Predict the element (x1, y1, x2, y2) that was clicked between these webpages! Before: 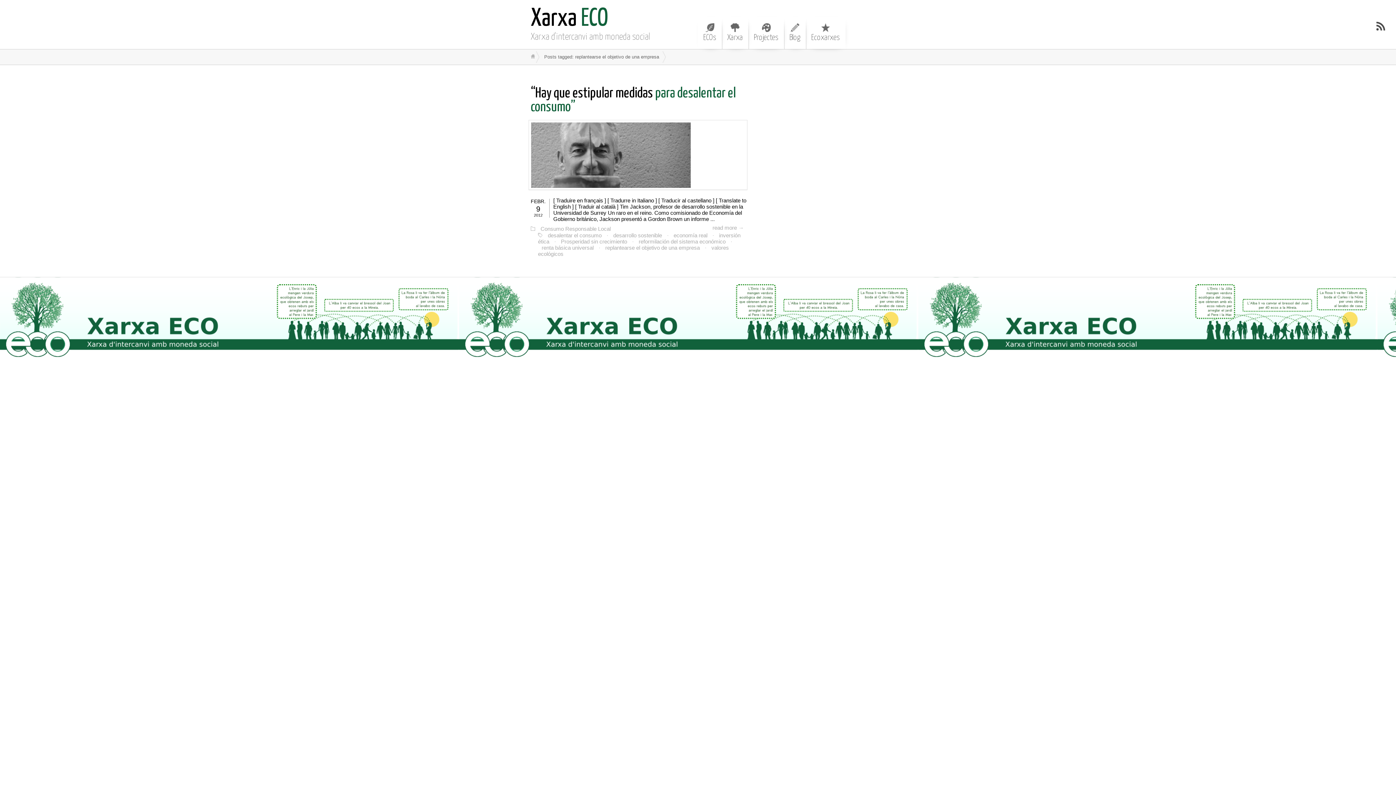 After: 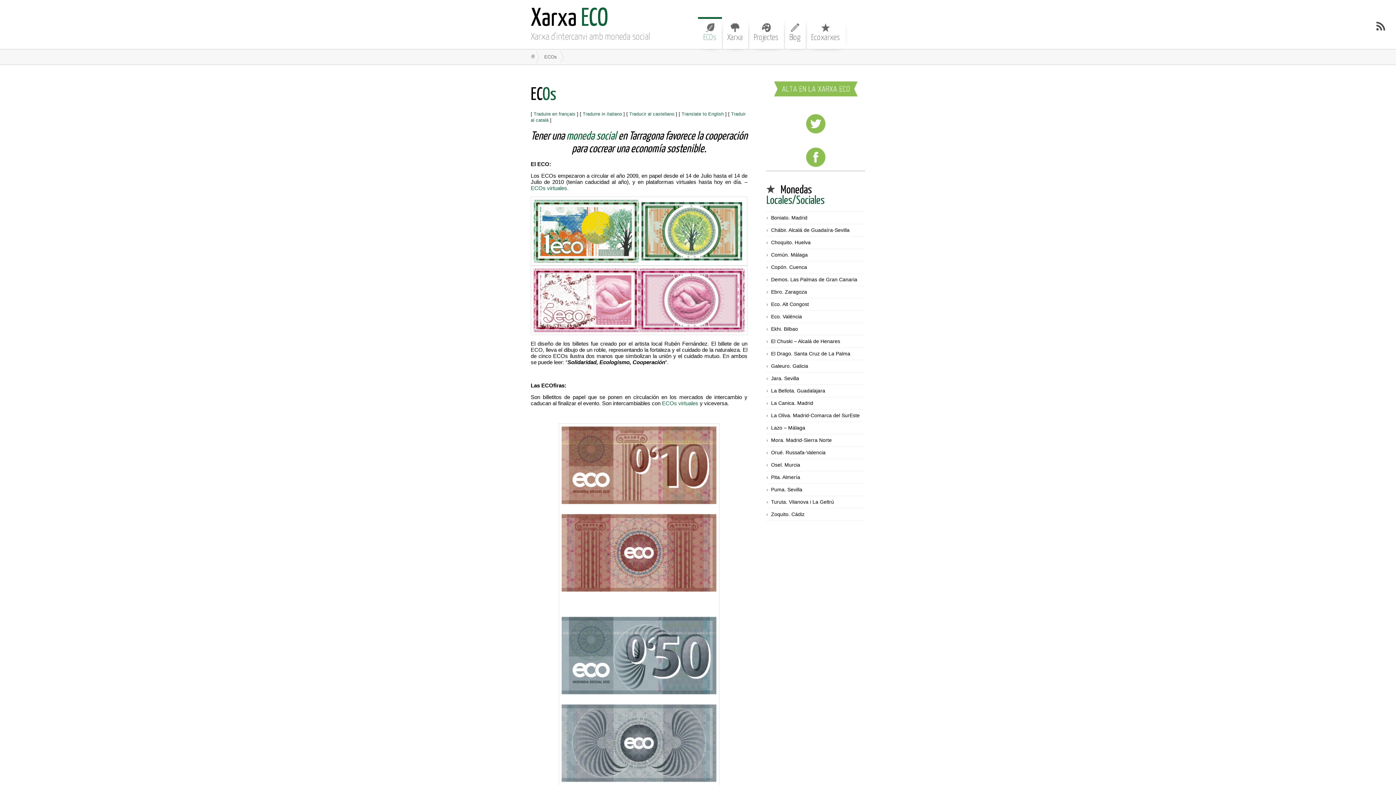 Action: bbox: (698, 18, 722, 49) label: ECOs